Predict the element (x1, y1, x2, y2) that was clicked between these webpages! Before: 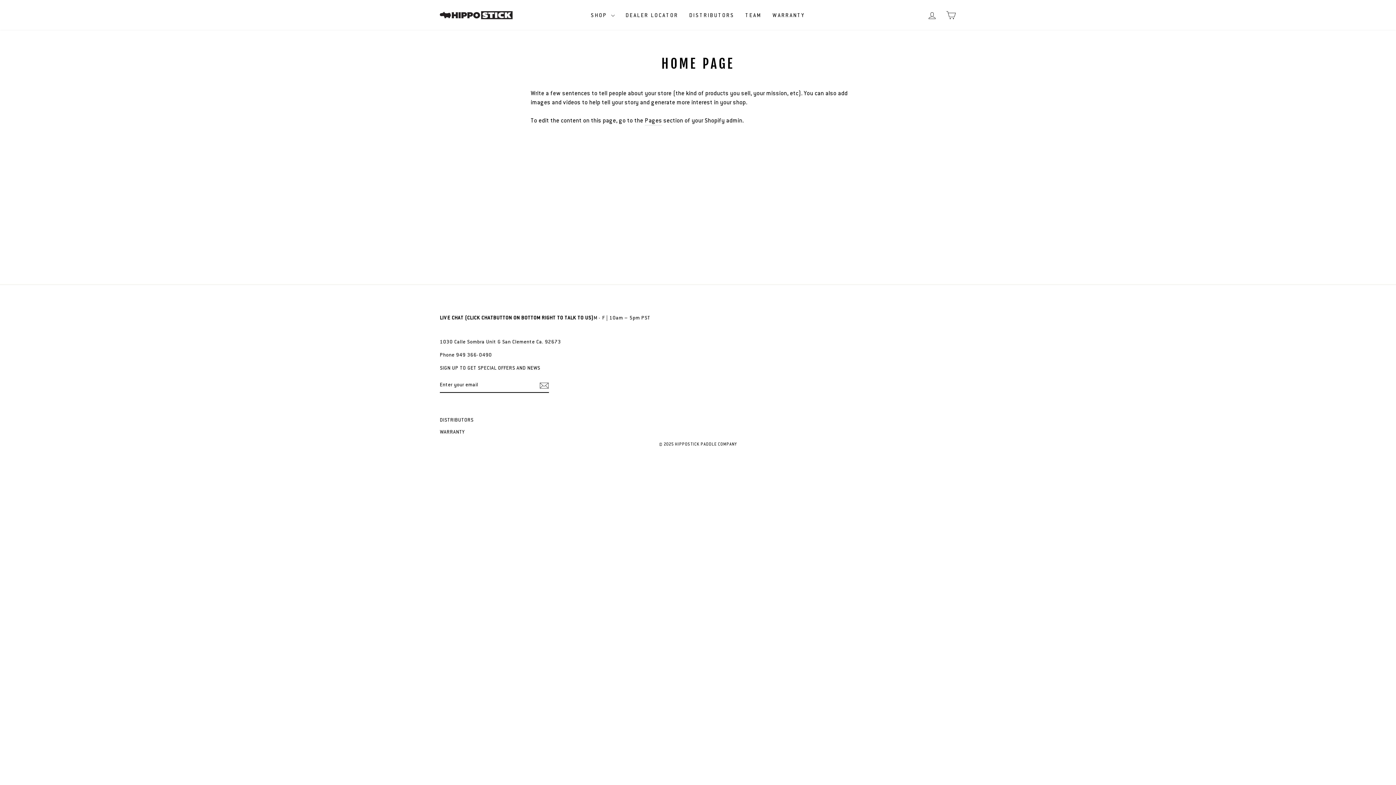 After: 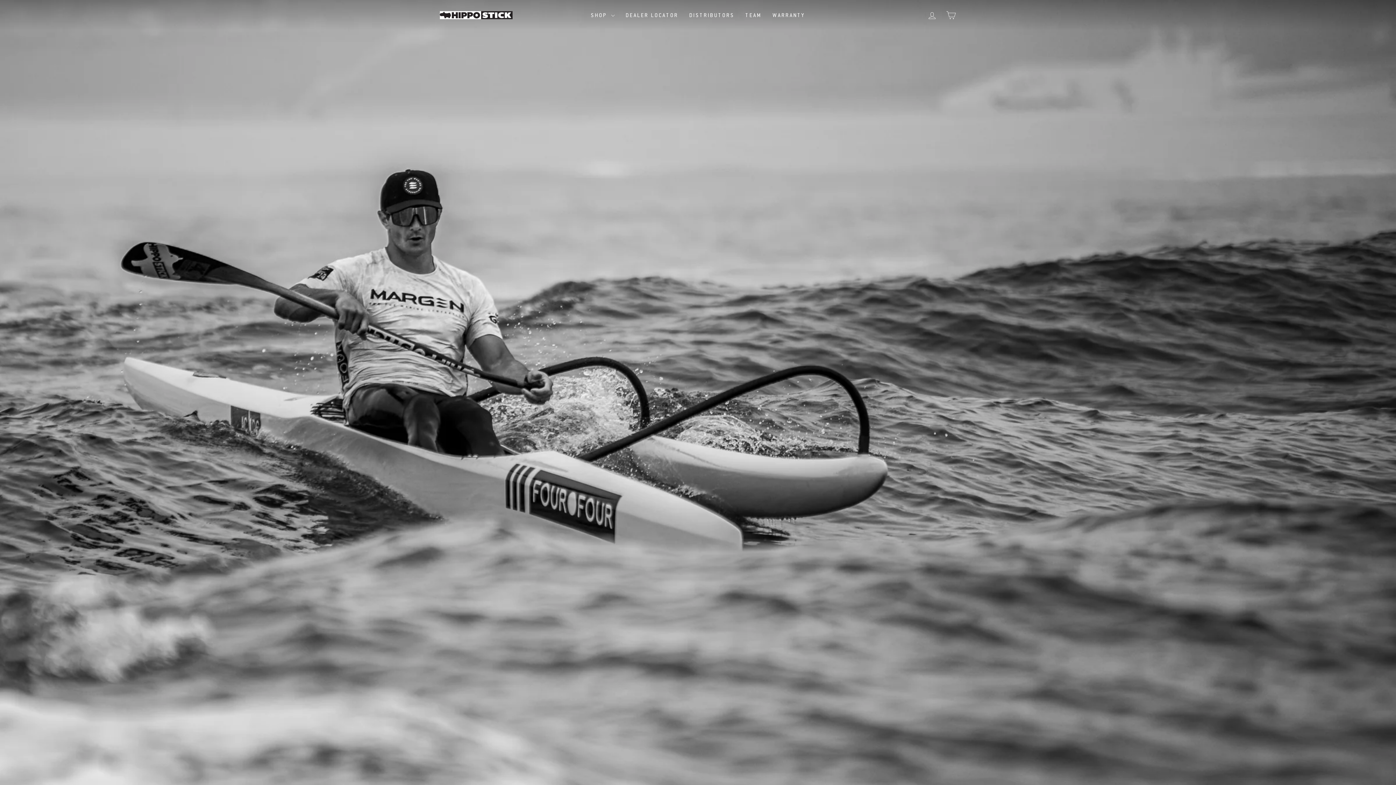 Action: bbox: (440, 10, 512, 19)